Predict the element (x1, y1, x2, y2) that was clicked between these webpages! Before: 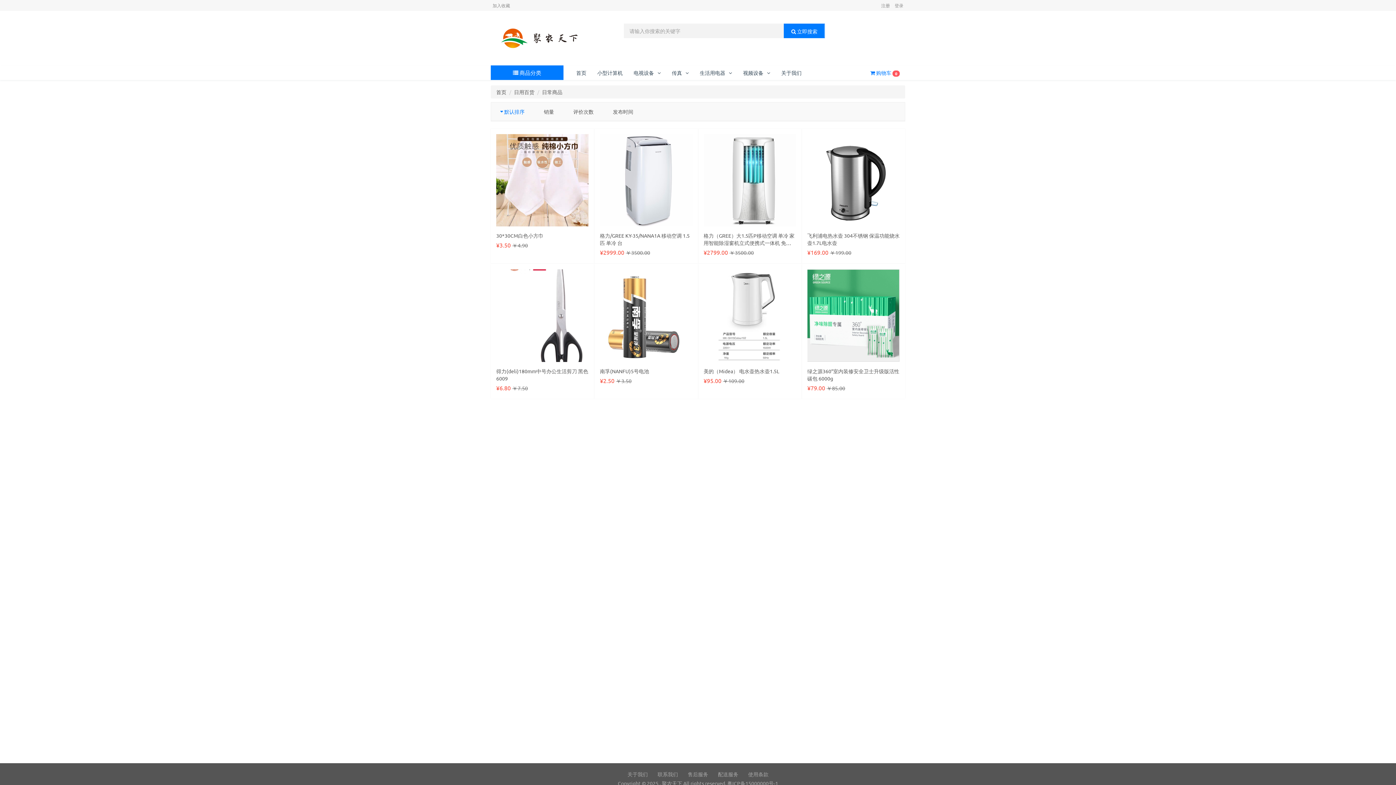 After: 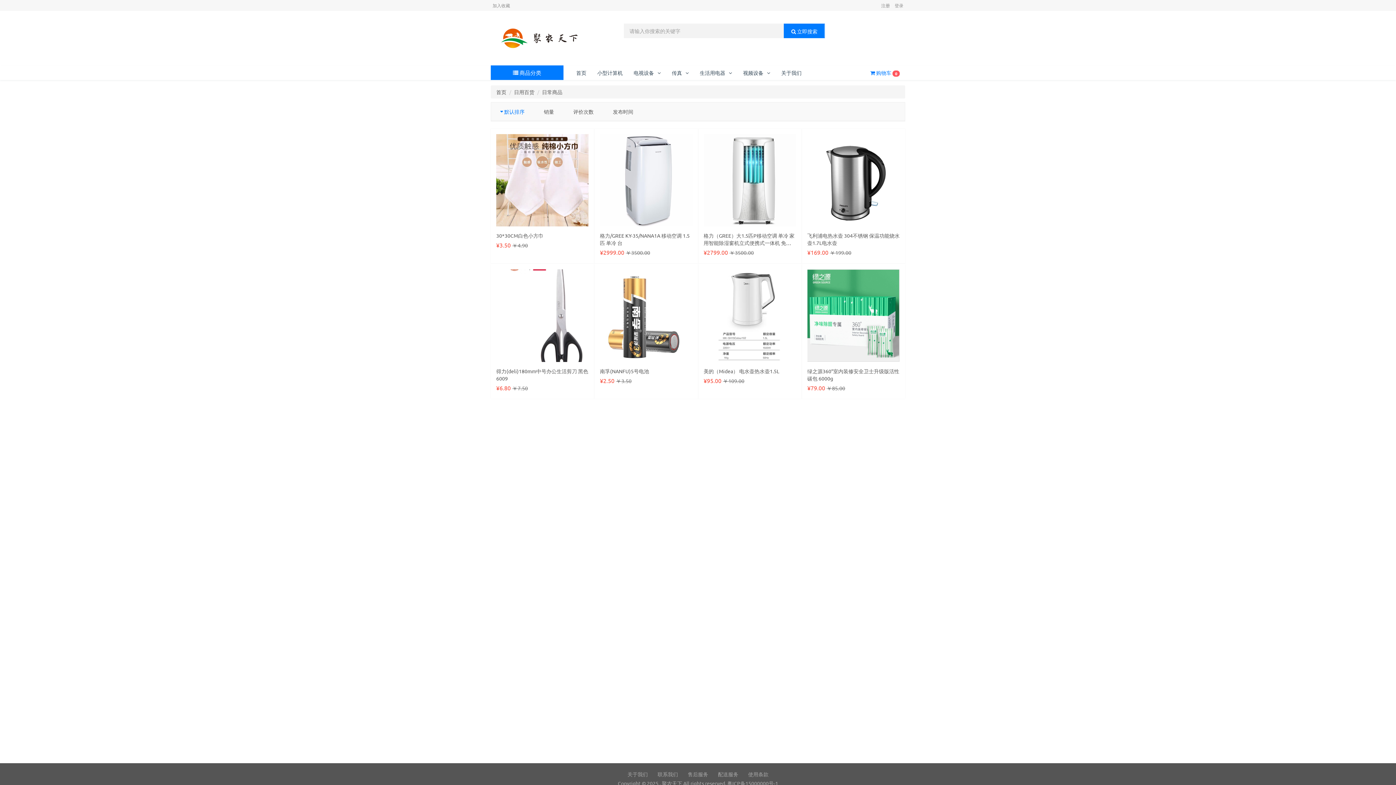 Action: bbox: (713, 769, 742, 780) label: 配送服务